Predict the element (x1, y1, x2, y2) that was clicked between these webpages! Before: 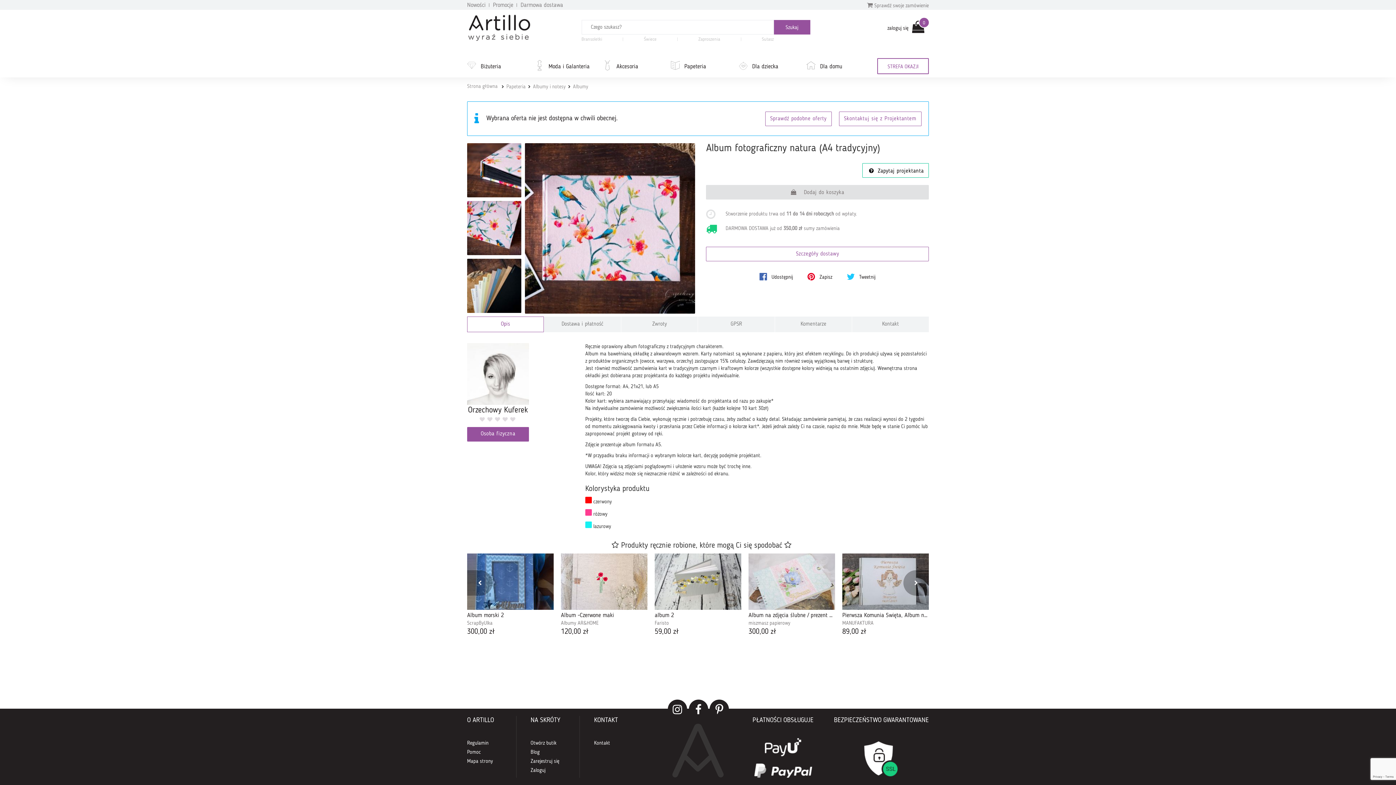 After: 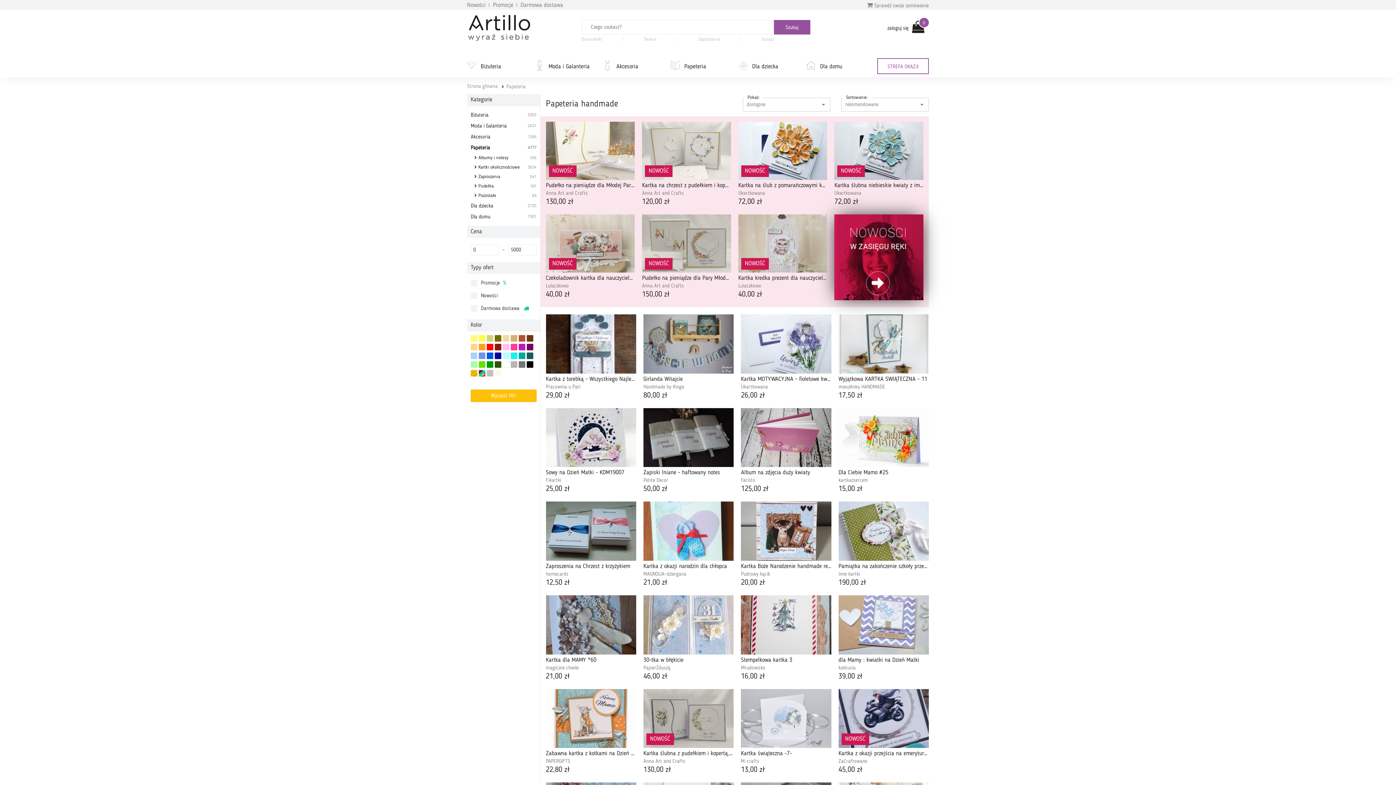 Action: bbox: (506, 83, 525, 90) label: Papeteria